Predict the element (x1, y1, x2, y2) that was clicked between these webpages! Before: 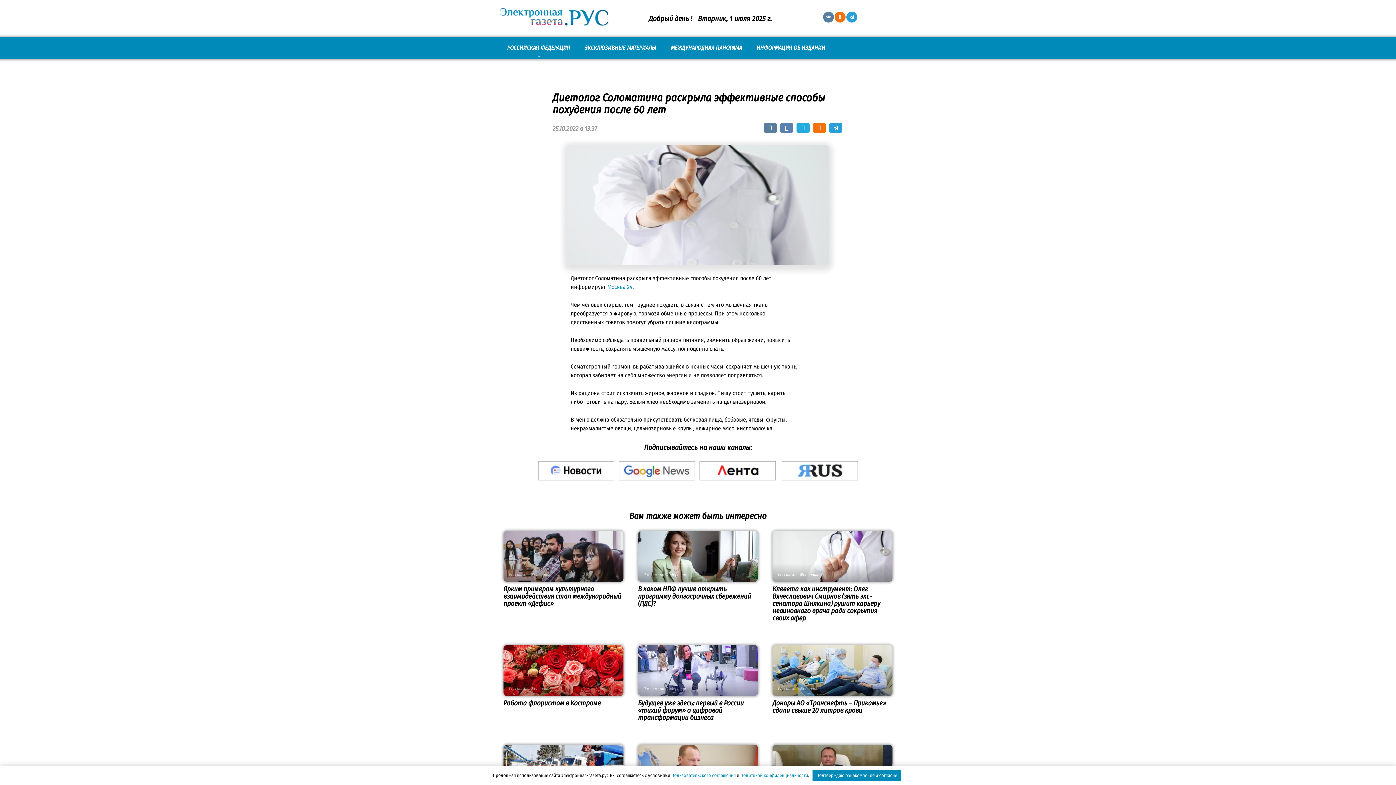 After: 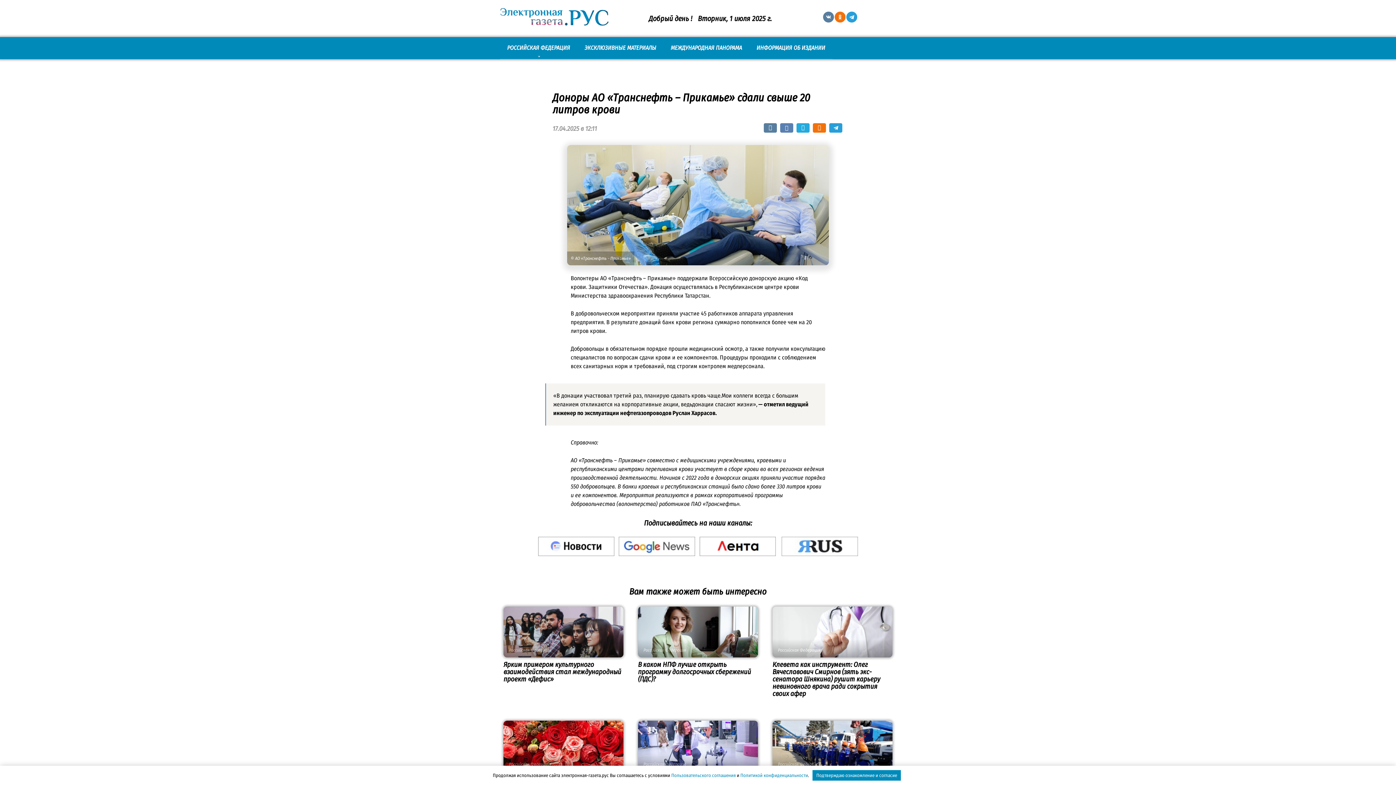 Action: label: Доноры АО «Транснефть – Прикамье» сдали свыше 20 литров крови bbox: (772, 699, 886, 714)